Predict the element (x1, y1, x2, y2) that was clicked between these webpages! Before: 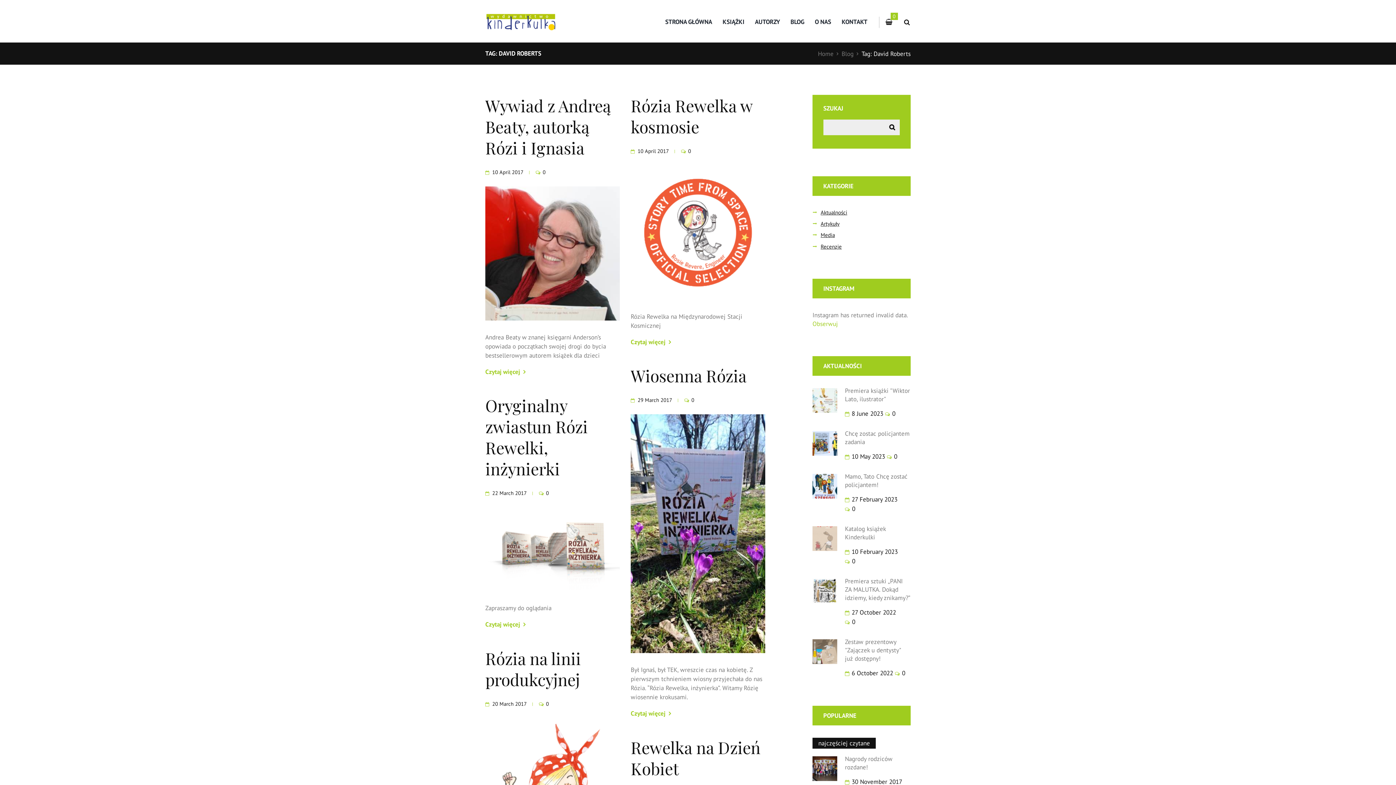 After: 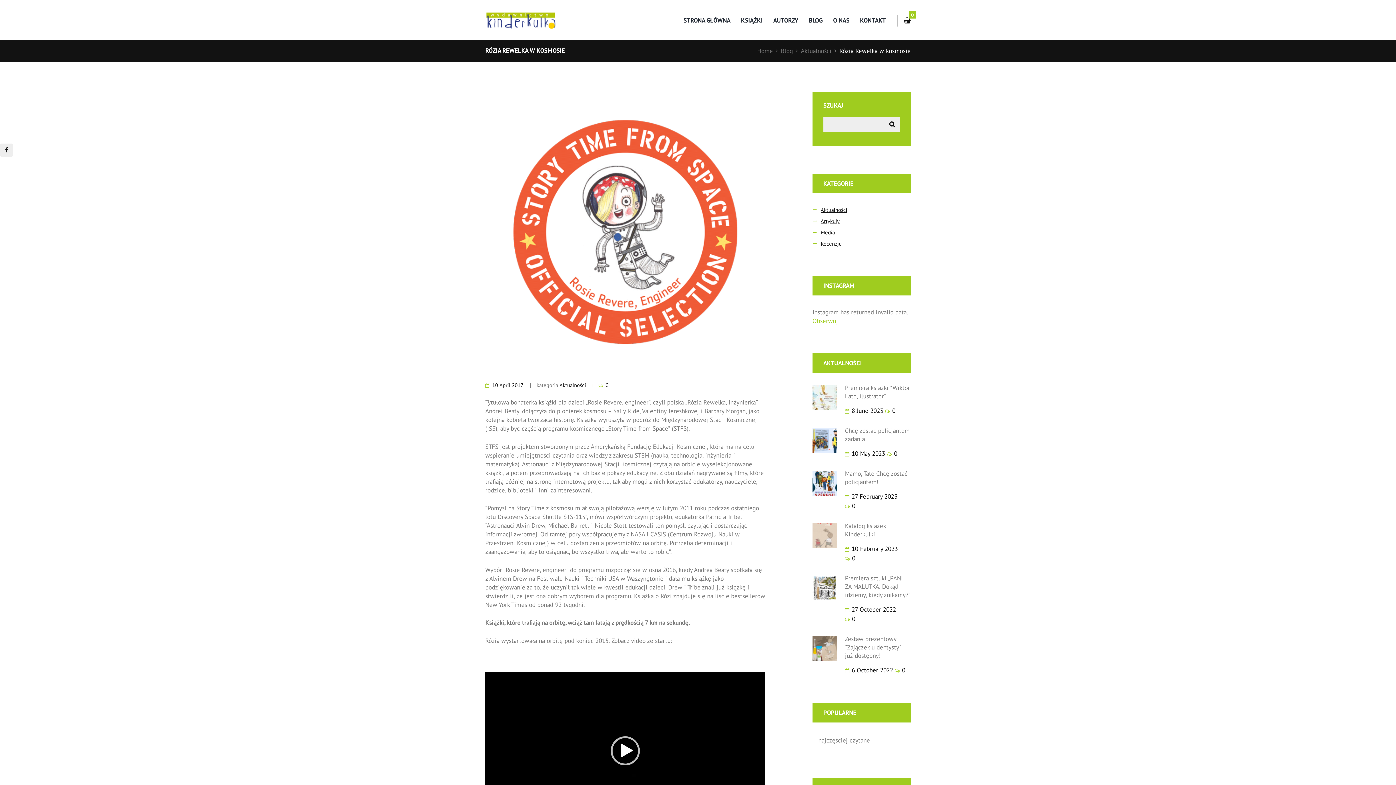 Action: label: Czytaj więcej bbox: (630, 337, 765, 346)